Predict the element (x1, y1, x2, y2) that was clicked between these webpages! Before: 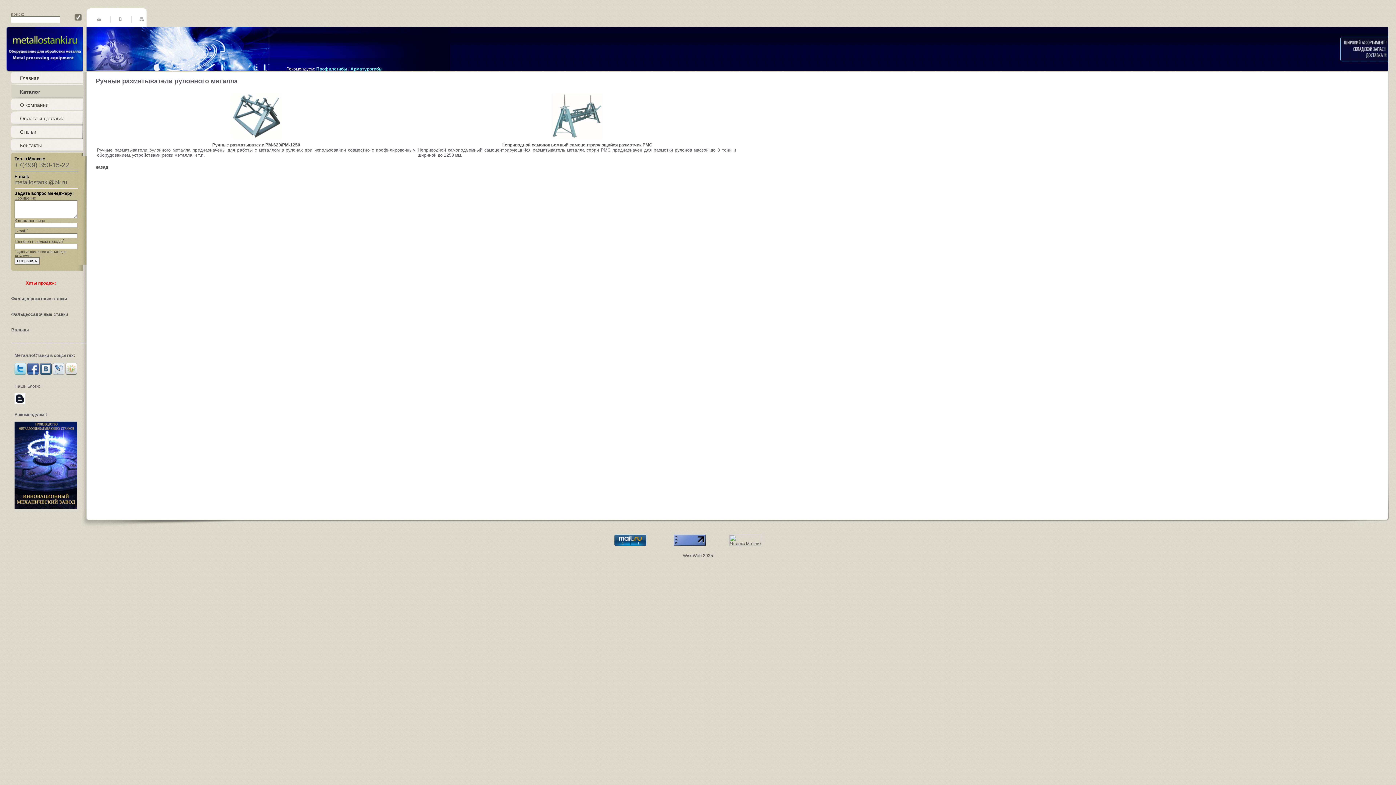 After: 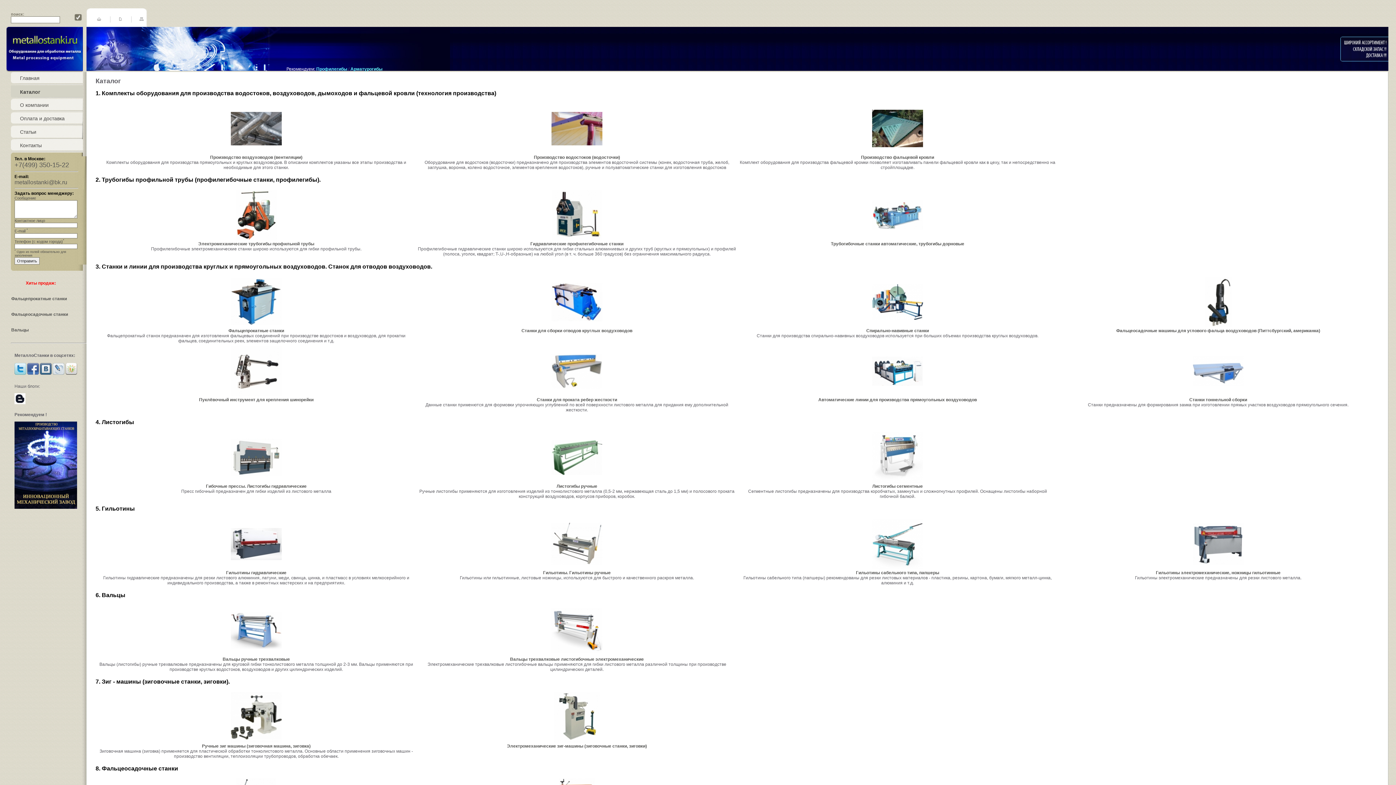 Action: label: Каталог bbox: (10, 89, 40, 94)